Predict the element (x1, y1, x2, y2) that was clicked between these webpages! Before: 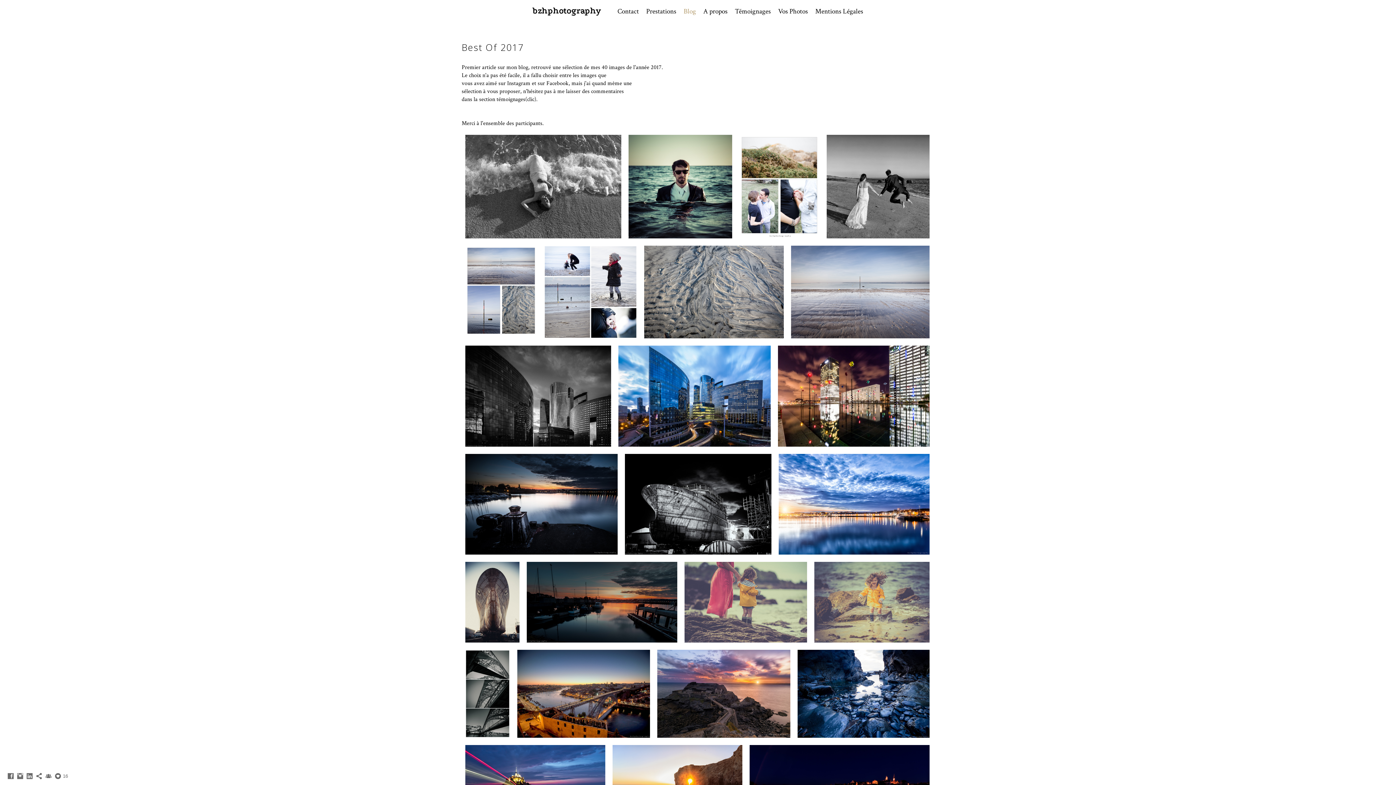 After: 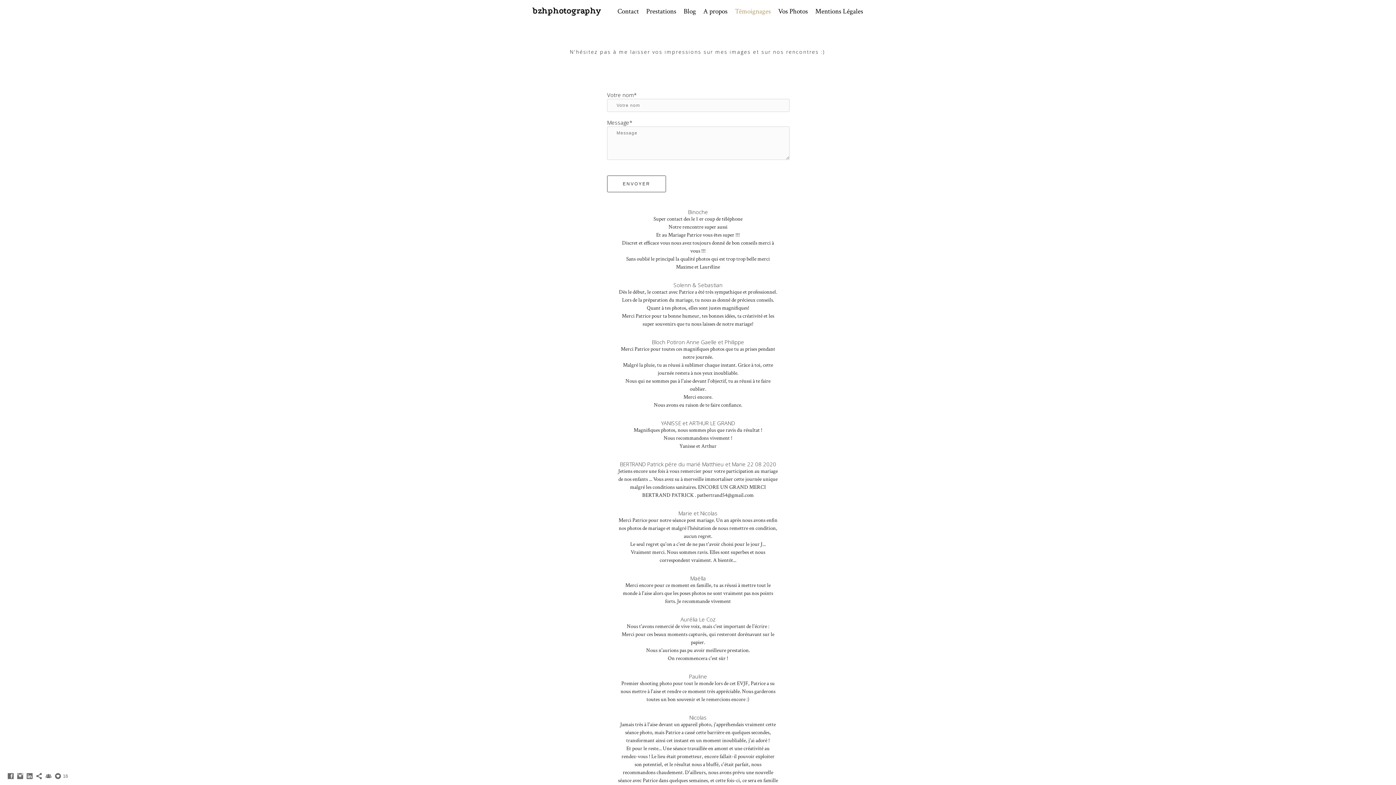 Action: bbox: (496, 95, 525, 103) label: témoignages